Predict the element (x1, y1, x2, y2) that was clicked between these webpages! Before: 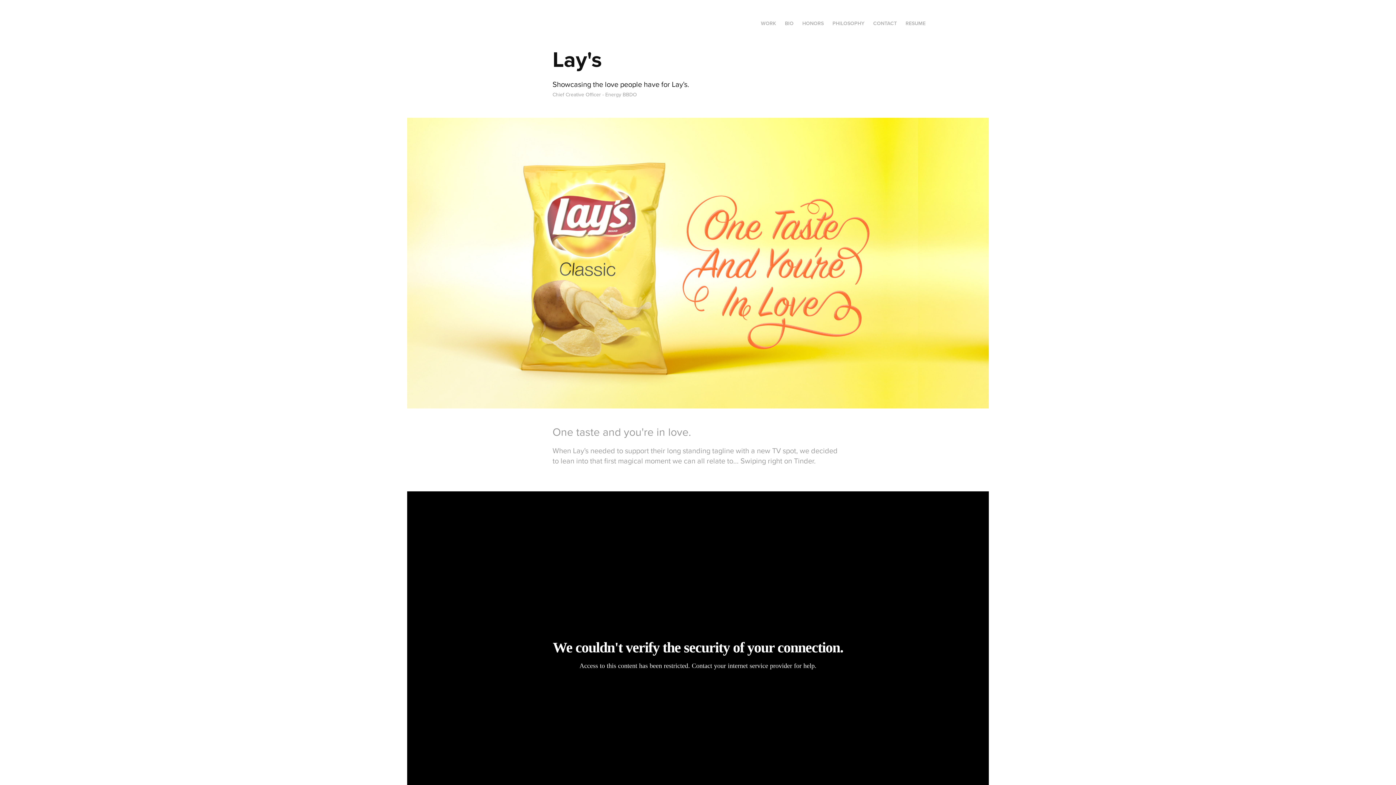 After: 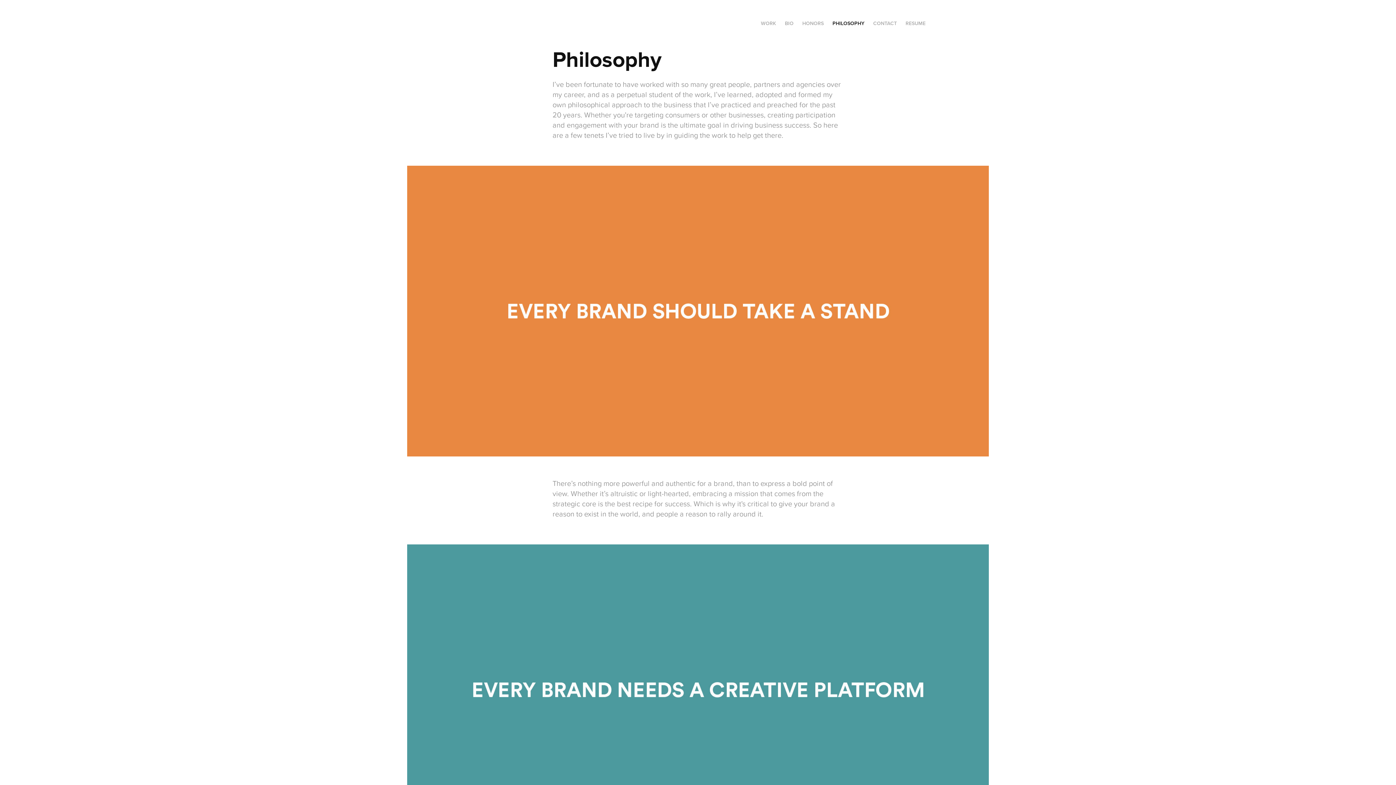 Action: bbox: (832, 19, 864, 26) label: PHILOSOPHY